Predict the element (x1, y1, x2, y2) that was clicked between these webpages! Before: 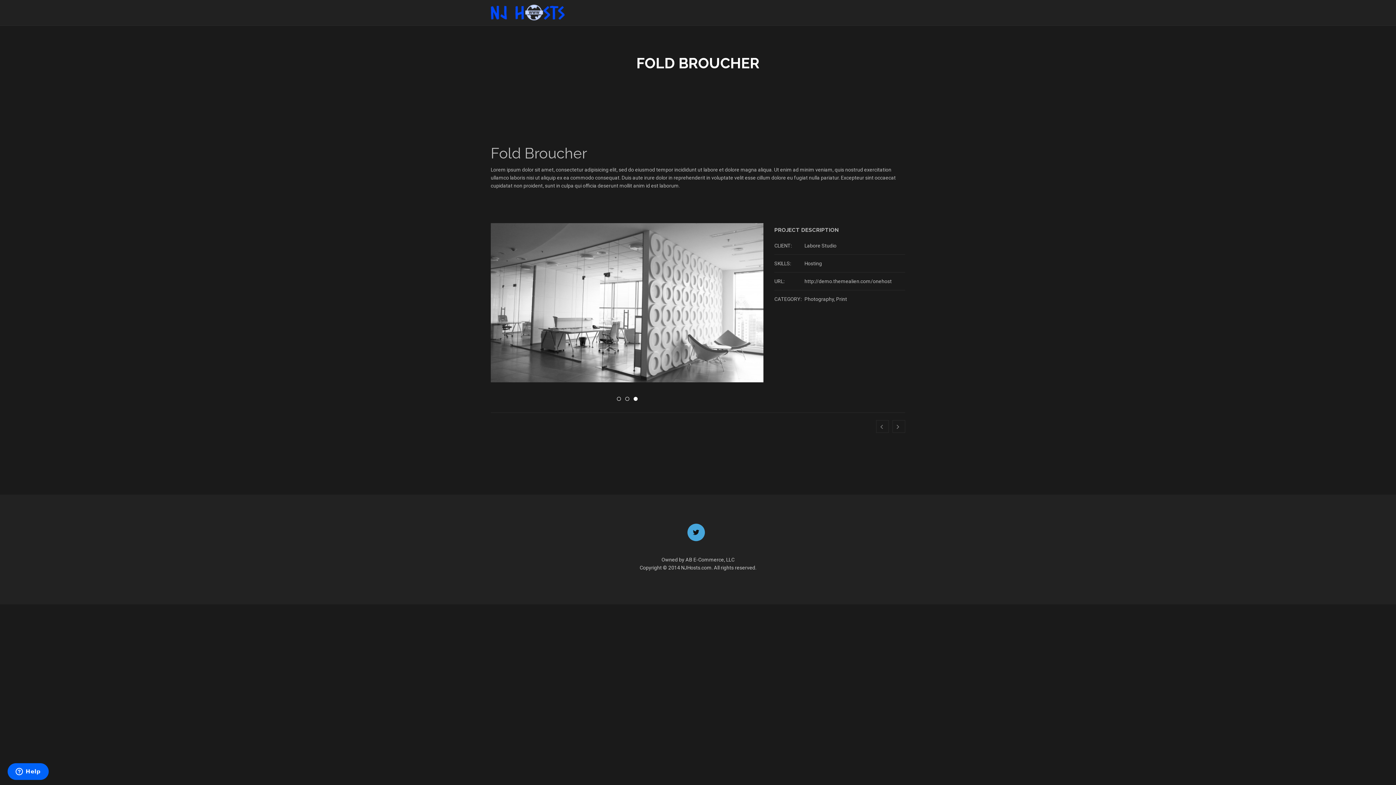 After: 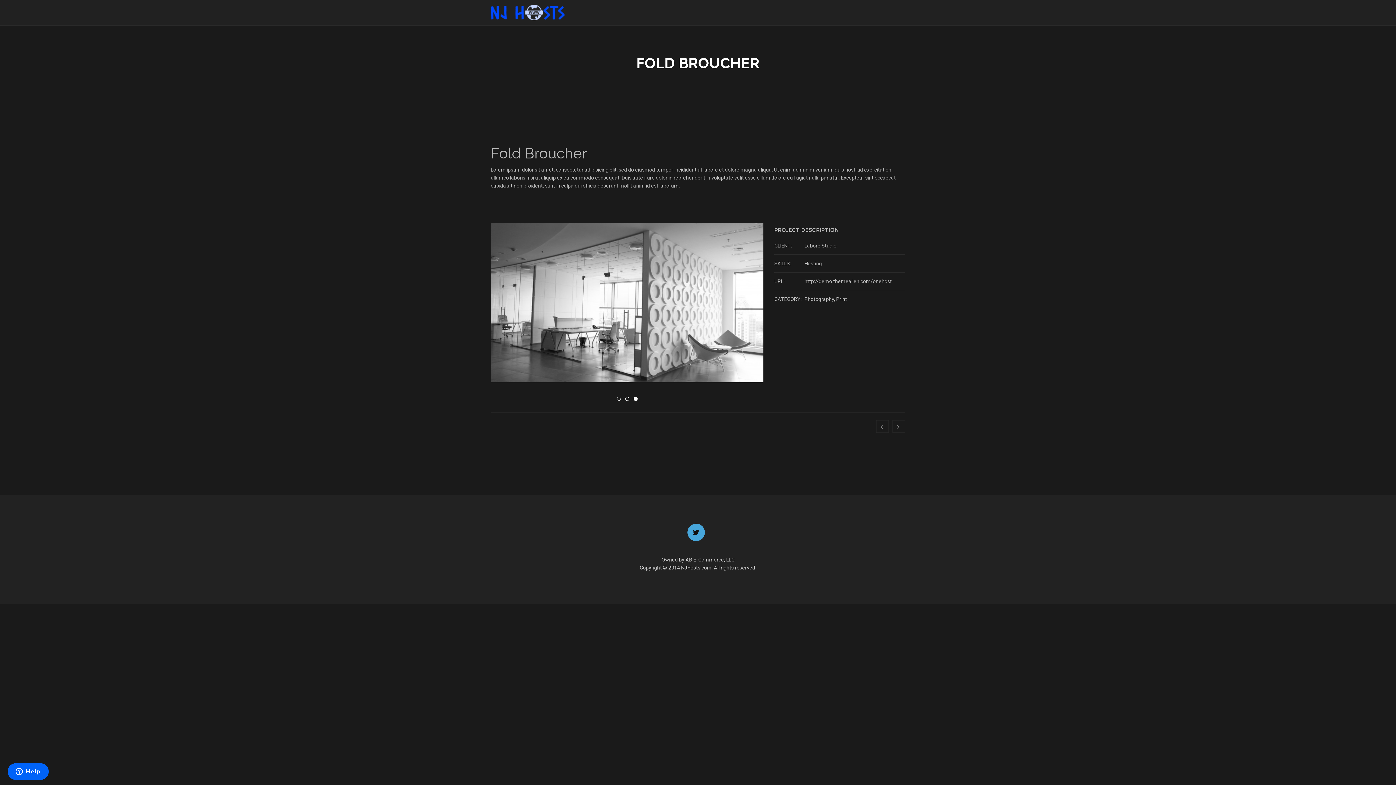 Action: bbox: (625, 397, 629, 401) label: 2